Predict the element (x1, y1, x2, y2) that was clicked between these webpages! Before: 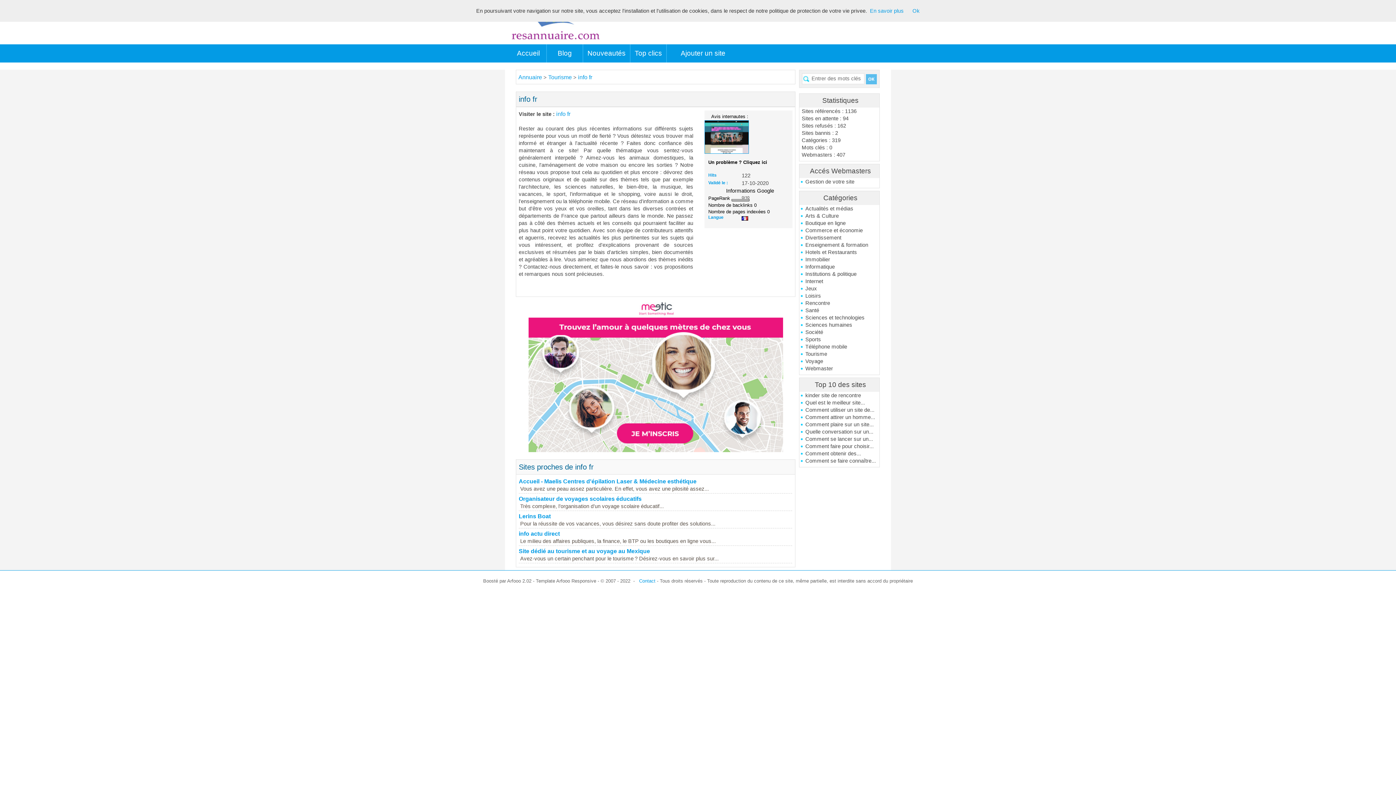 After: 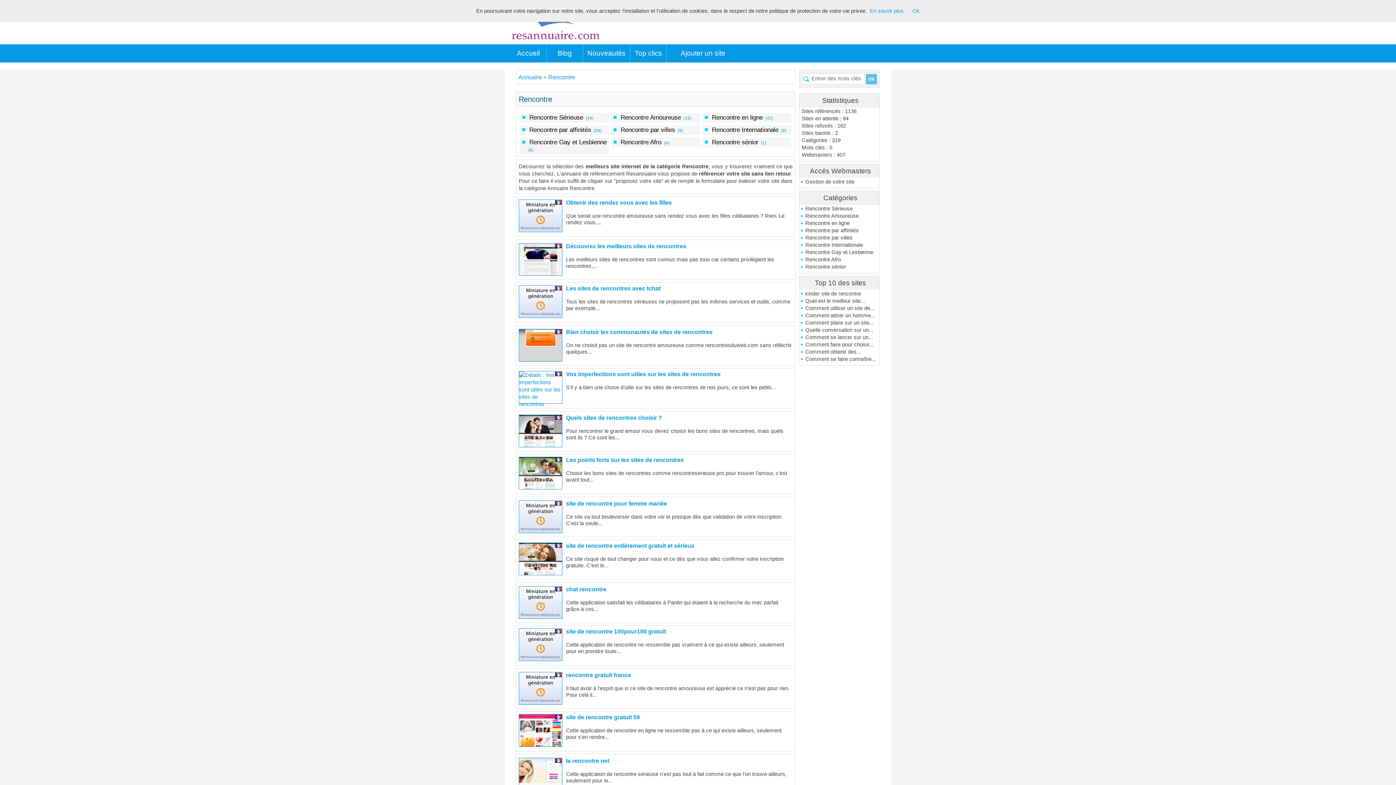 Action: bbox: (800, 299, 879, 306) label: Rencontre